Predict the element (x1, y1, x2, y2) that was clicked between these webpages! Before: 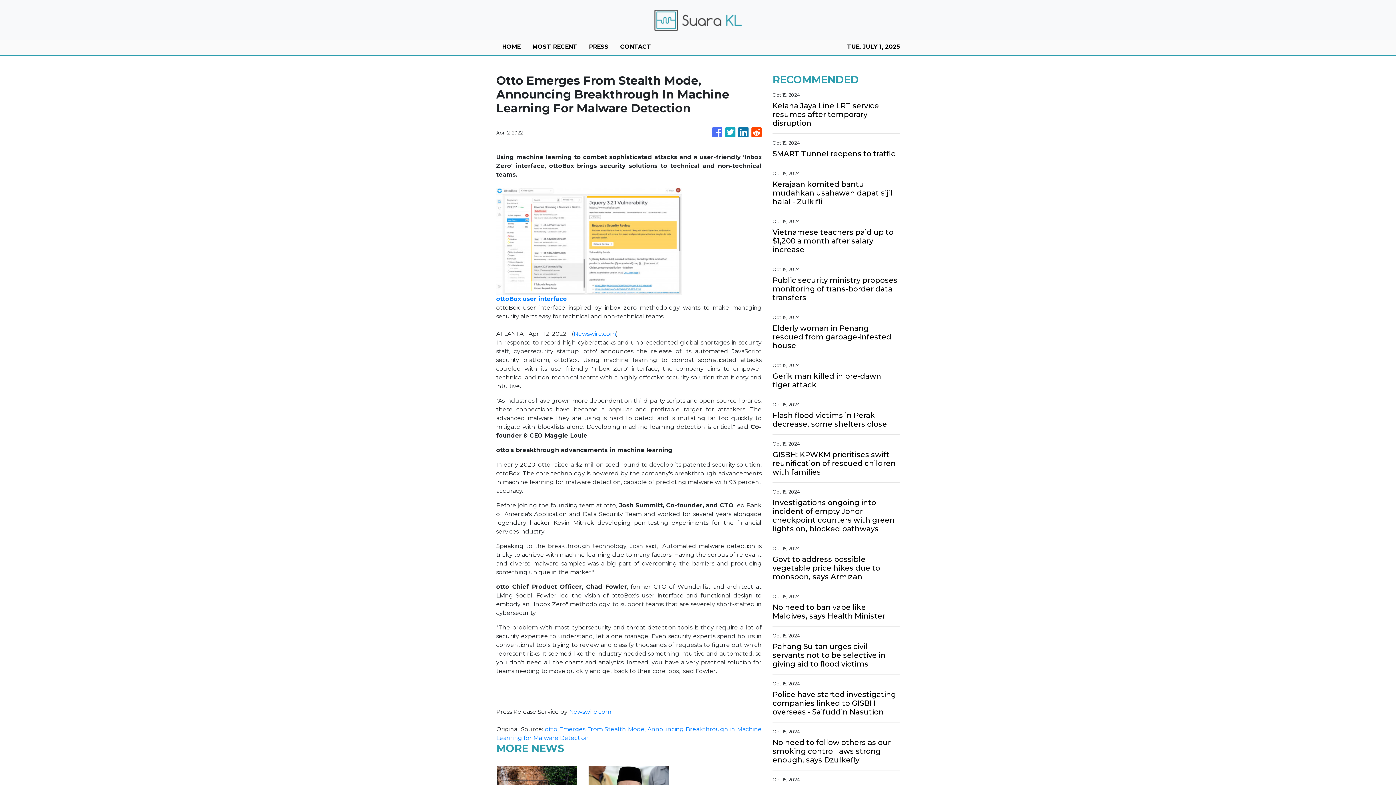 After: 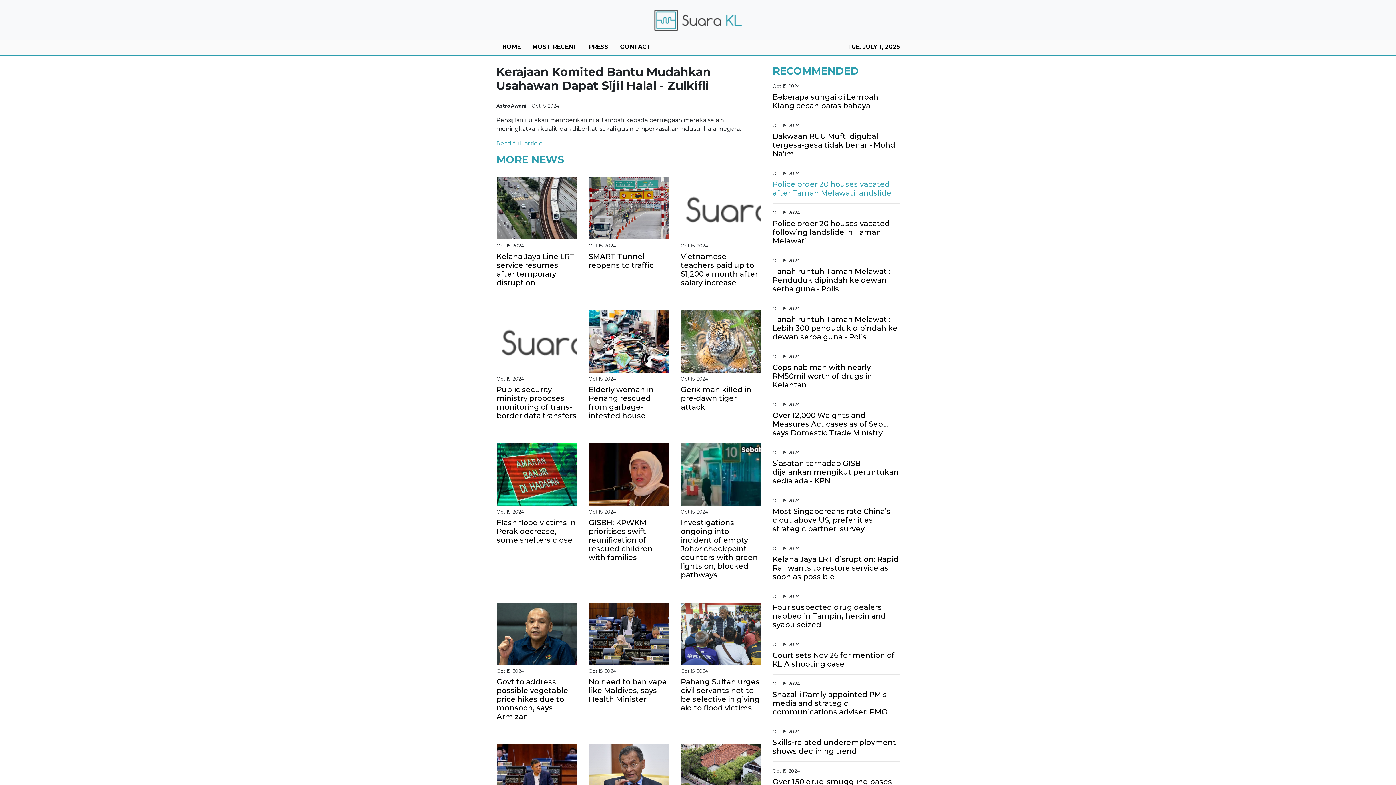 Action: bbox: (772, 180, 900, 206) label: Kerajaan komited bantu mudahkan usahawan dapat sijil halal - Zulkifli